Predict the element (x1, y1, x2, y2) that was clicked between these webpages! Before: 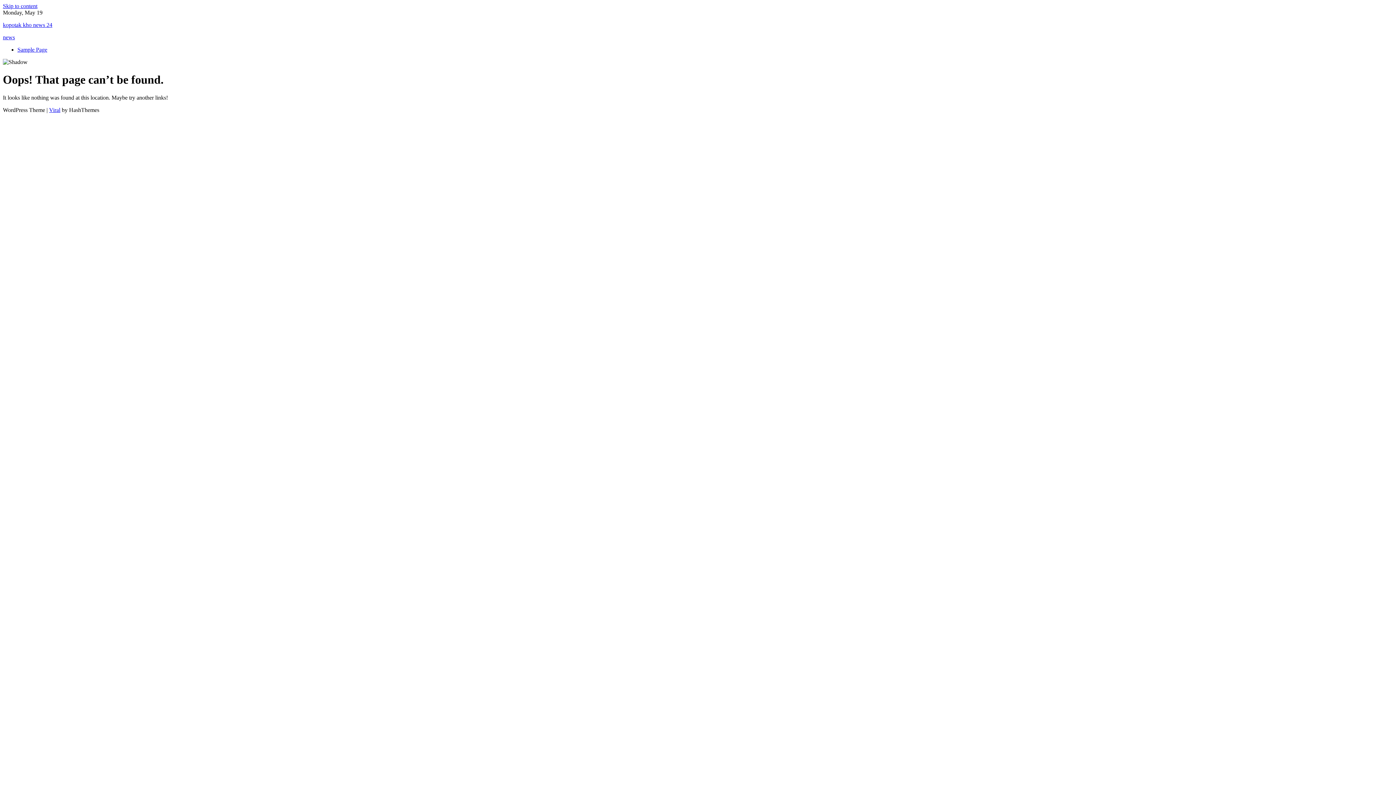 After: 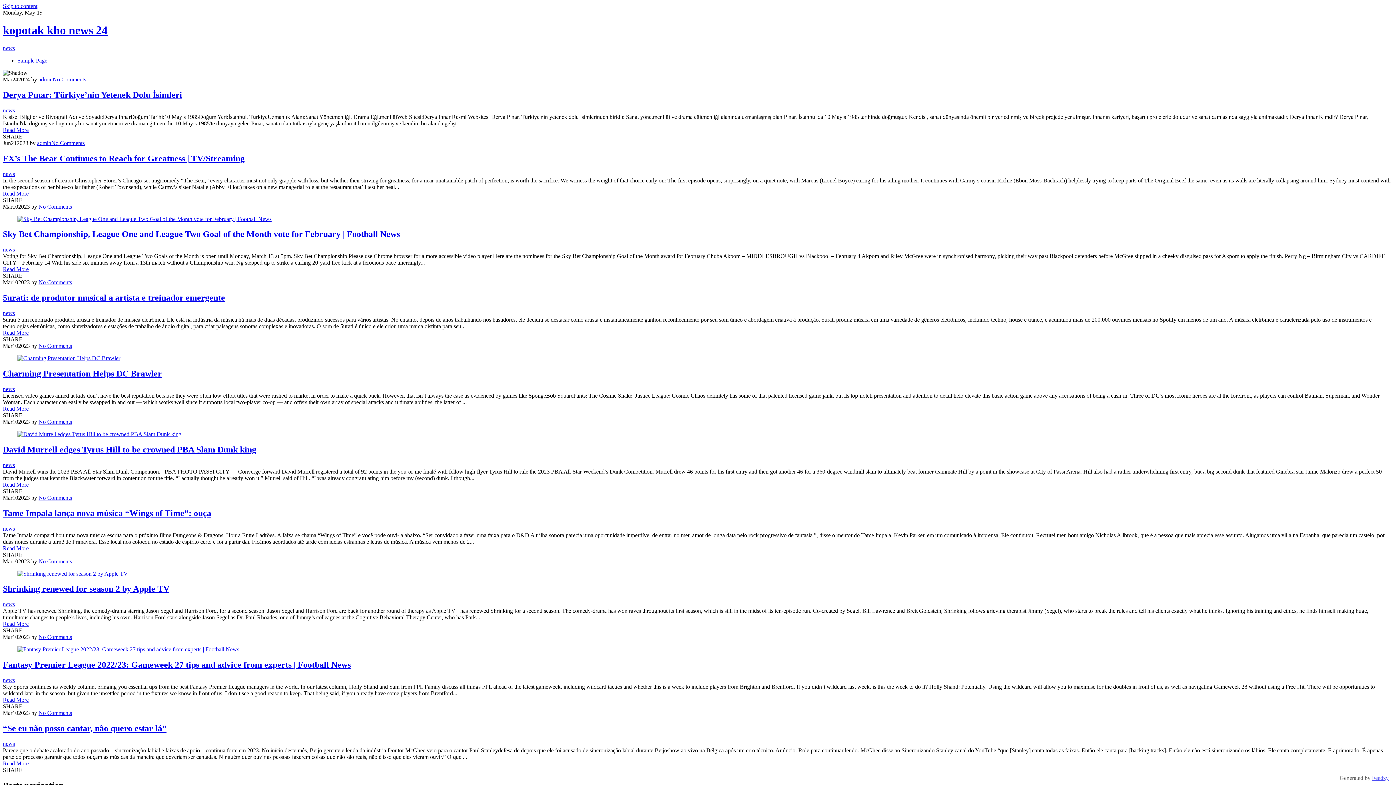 Action: label: kopotak kho news 24 bbox: (2, 21, 52, 28)